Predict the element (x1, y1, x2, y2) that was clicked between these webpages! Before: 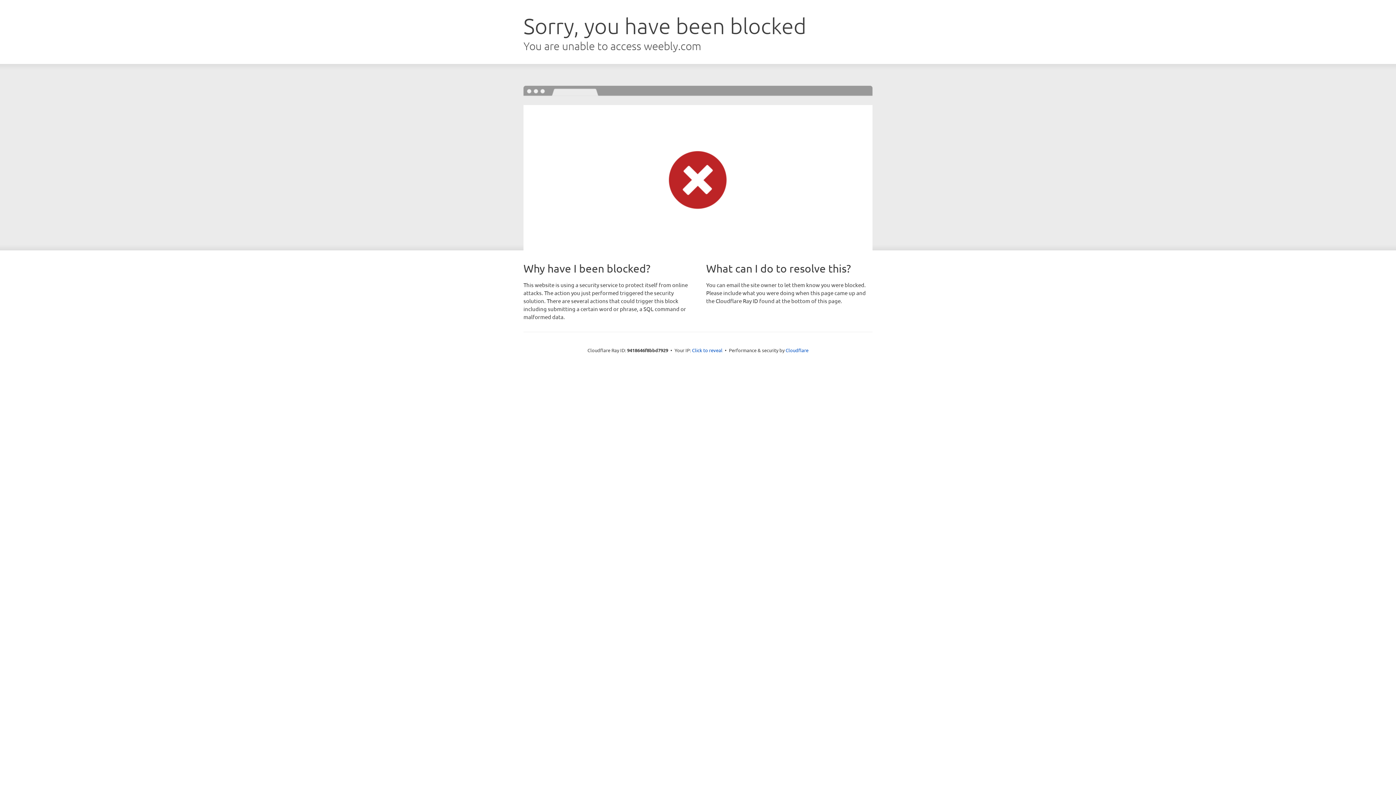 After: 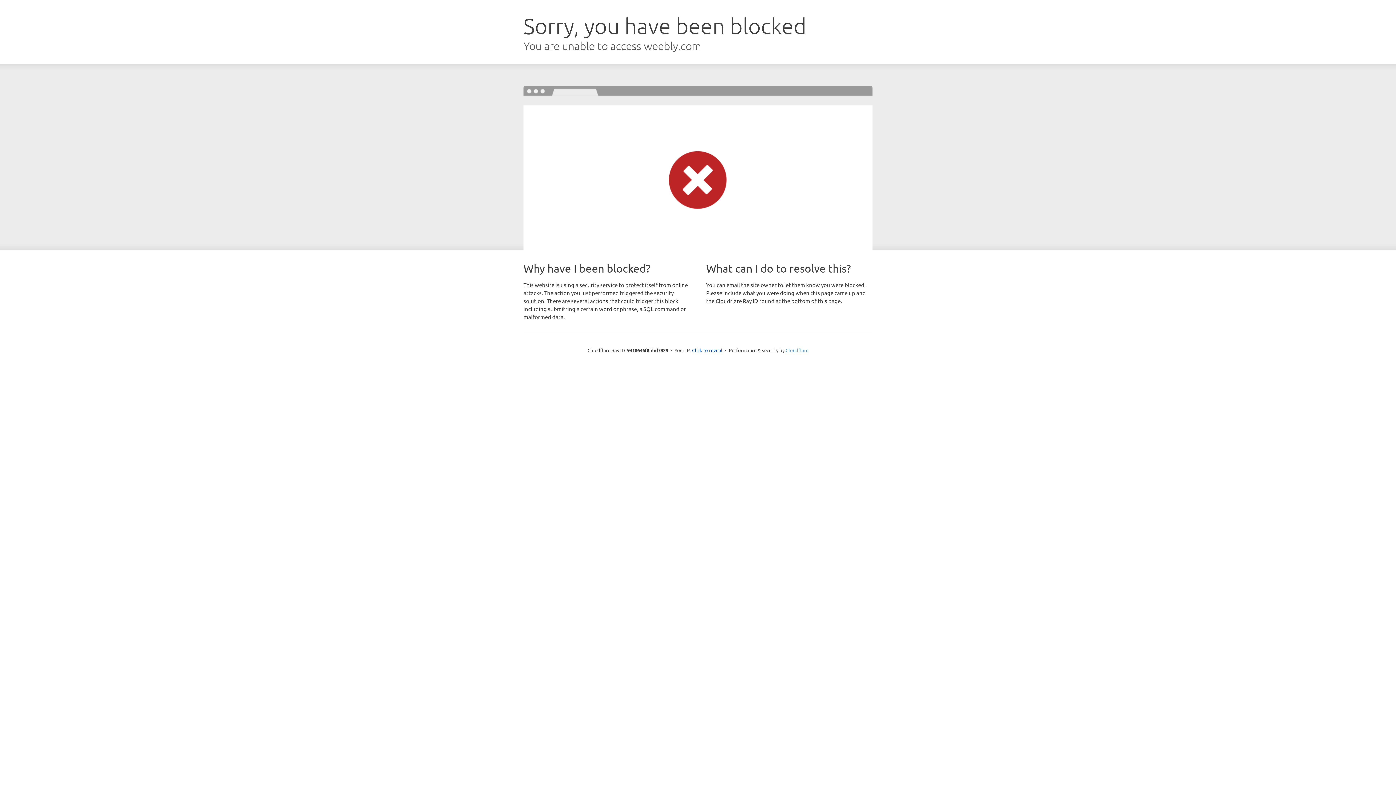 Action: label: Cloudflare bbox: (785, 347, 808, 353)